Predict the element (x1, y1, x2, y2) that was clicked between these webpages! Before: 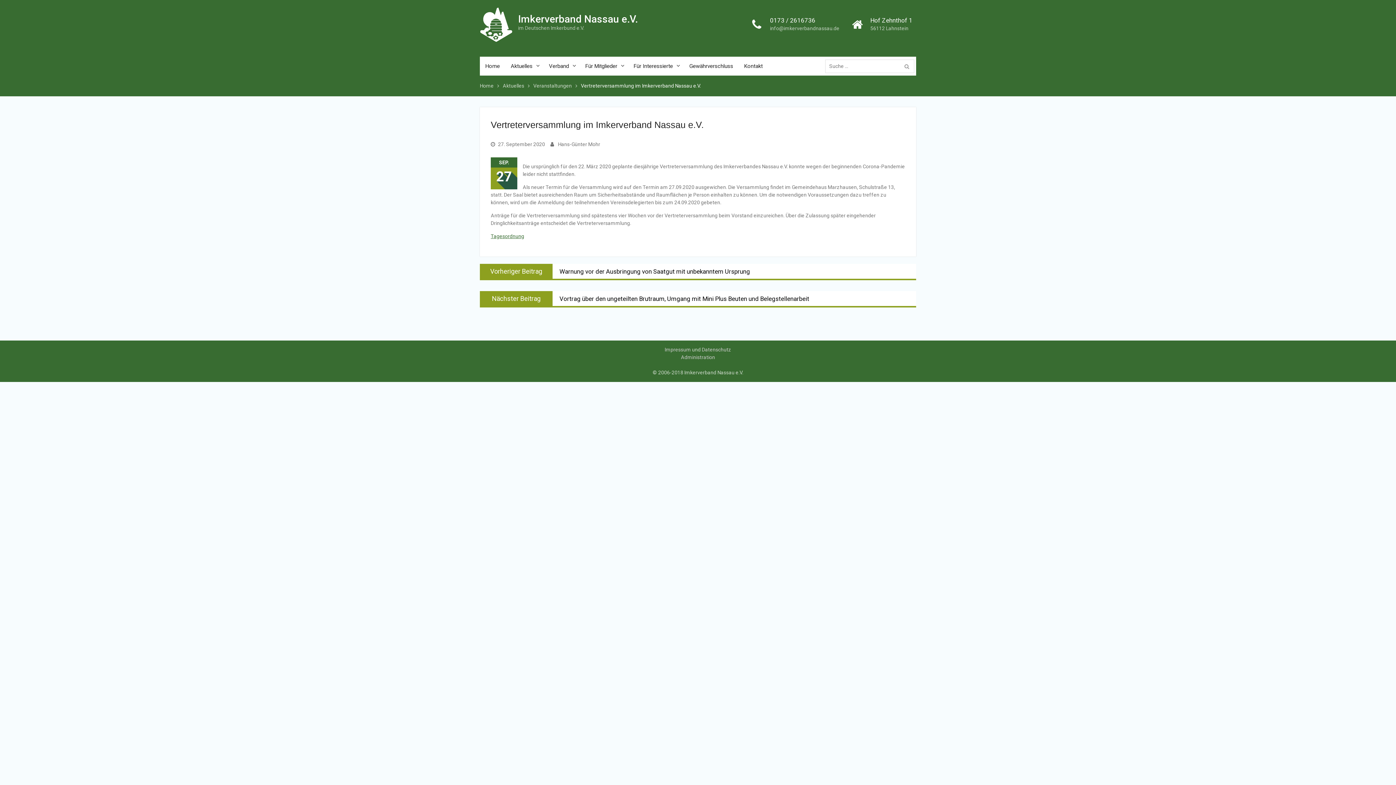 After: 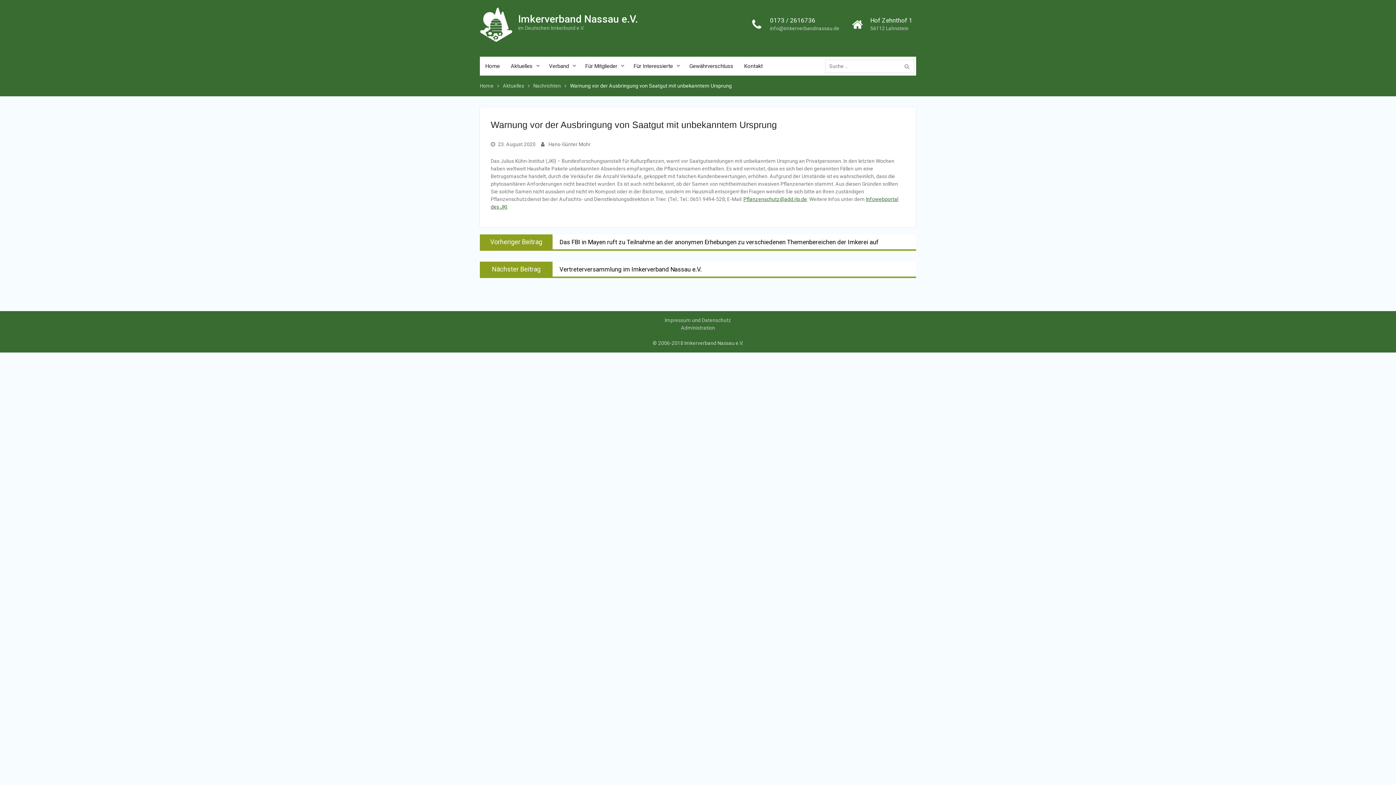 Action: label: Vorheriger Beitrag 
Vorheriger Beitrag:
Warnung vor der Ausbringung von Saatgut mit unbekanntem Ursprung bbox: (480, 264, 916, 279)